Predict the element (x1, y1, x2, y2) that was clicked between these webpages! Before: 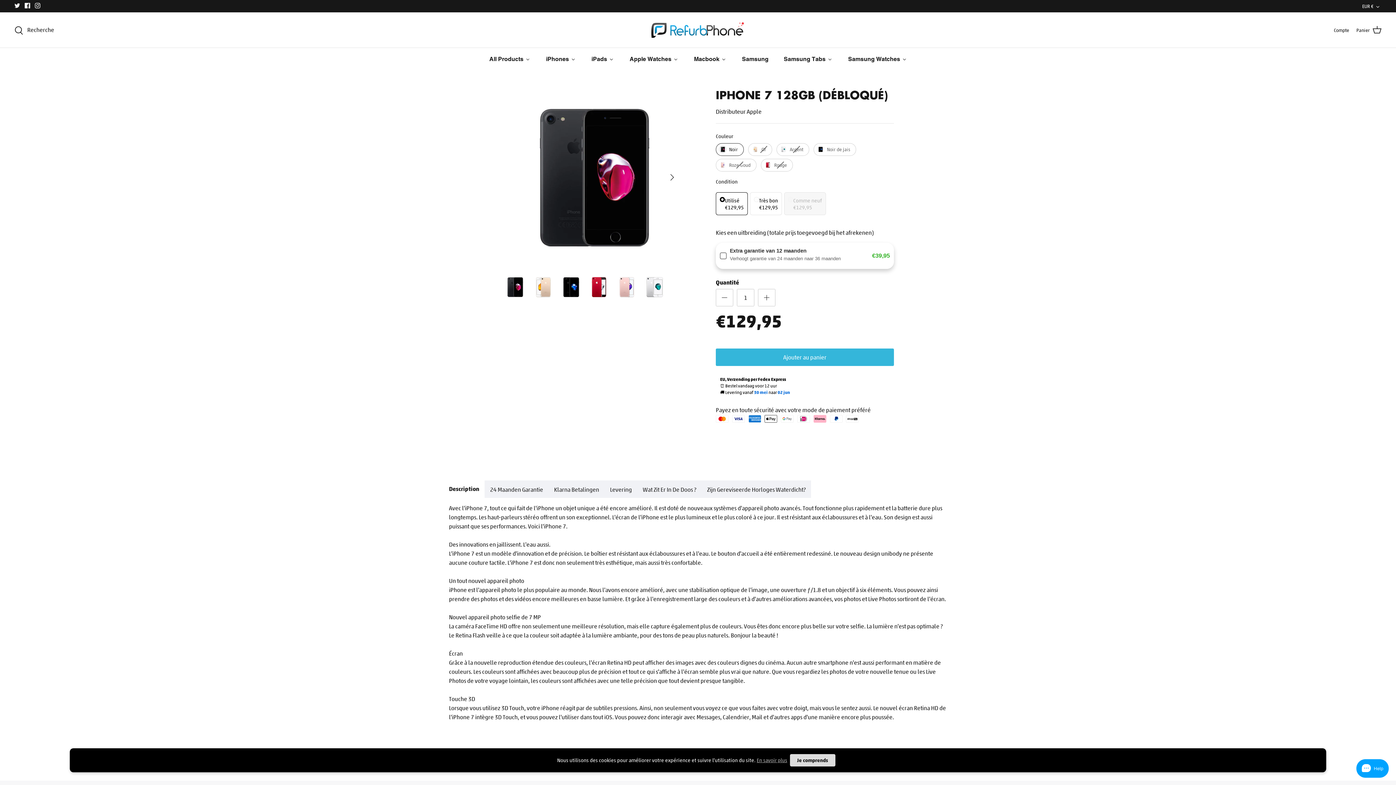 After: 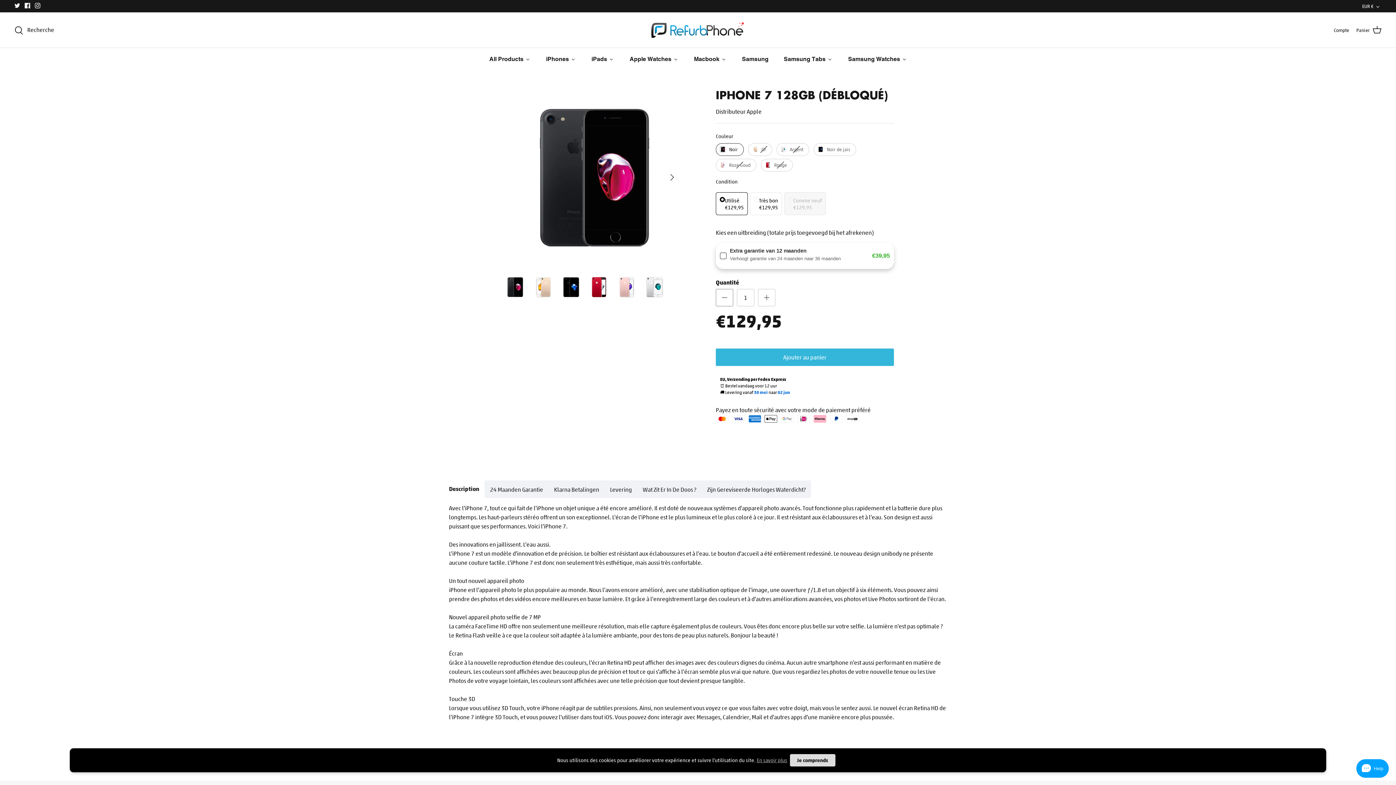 Action: bbox: (716, 288, 733, 306)